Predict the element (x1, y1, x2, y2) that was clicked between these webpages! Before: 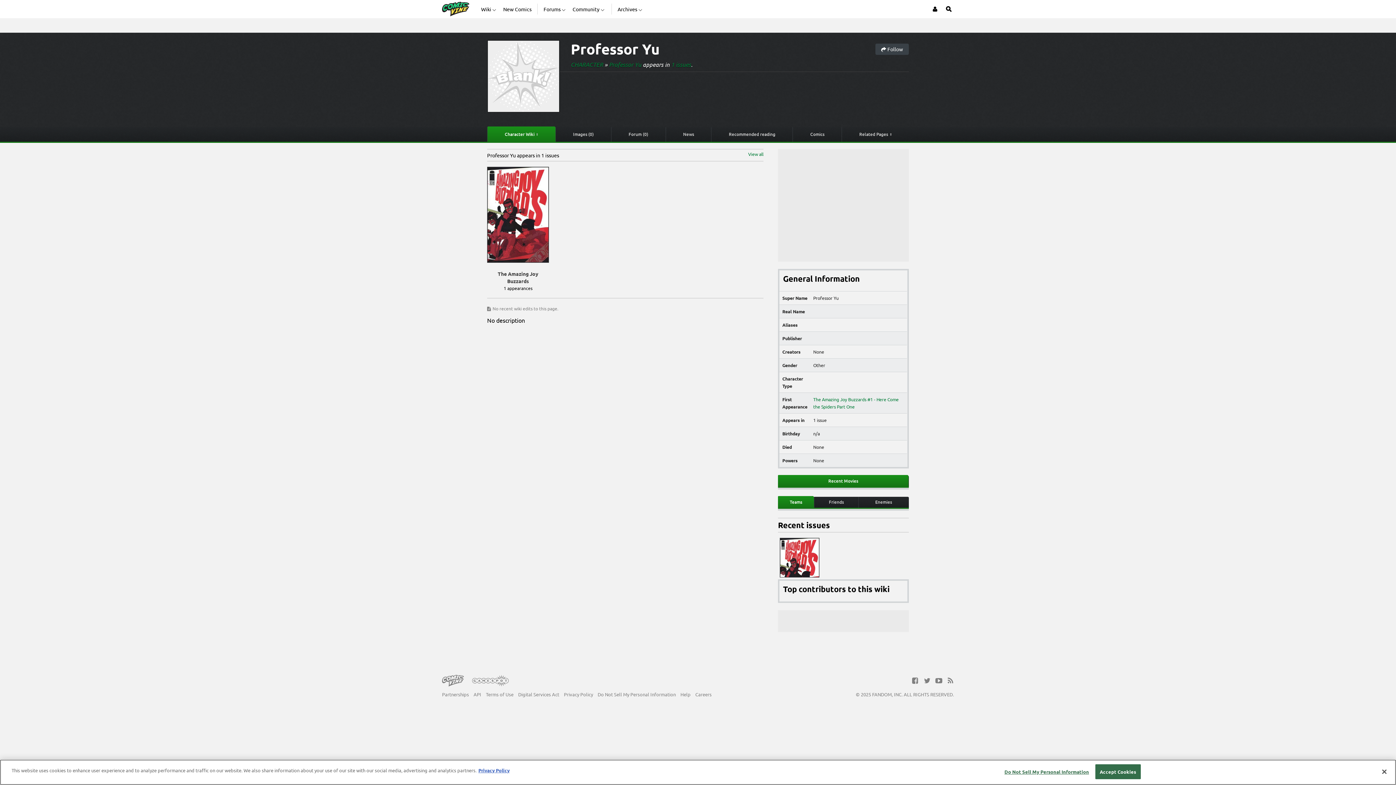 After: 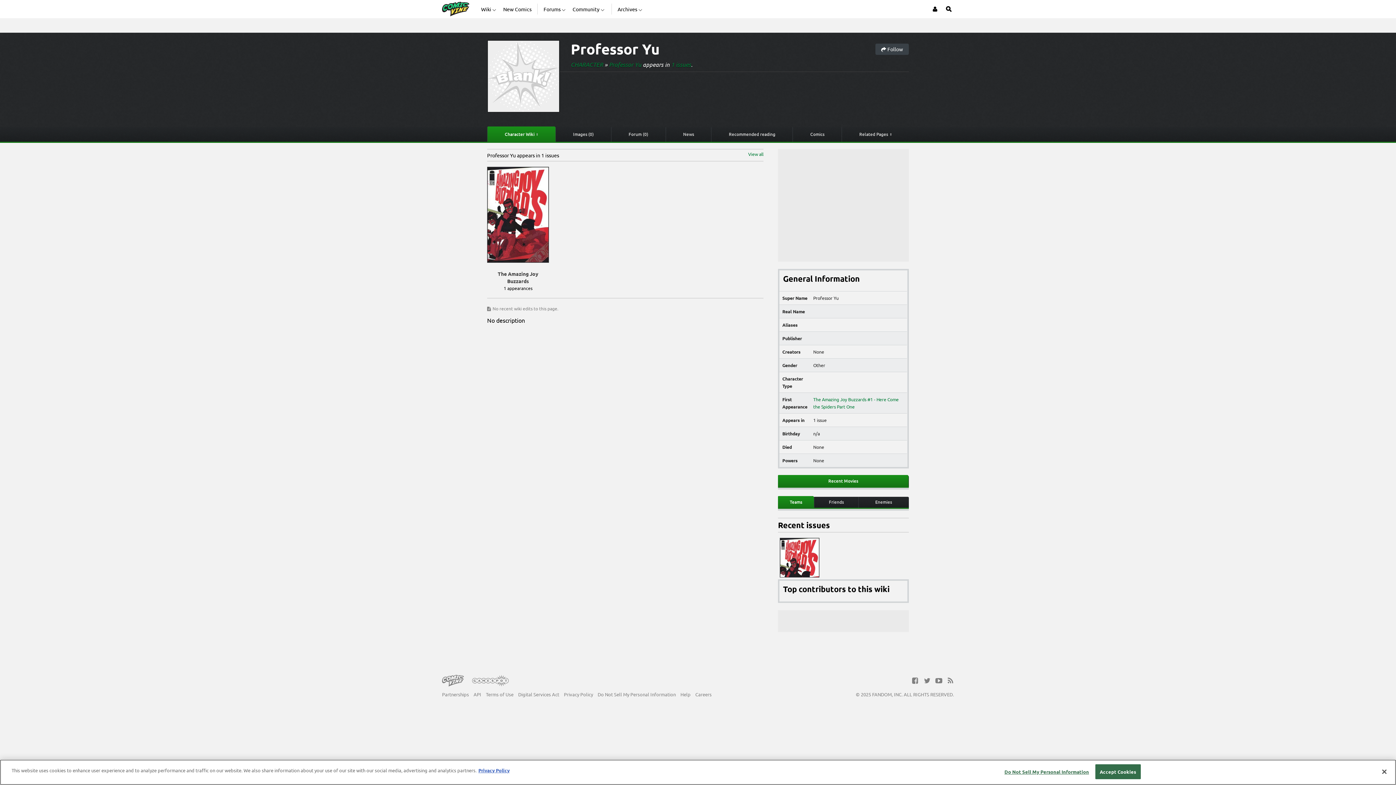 Action: bbox: (609, 60, 641, 68) label: Professor Yu